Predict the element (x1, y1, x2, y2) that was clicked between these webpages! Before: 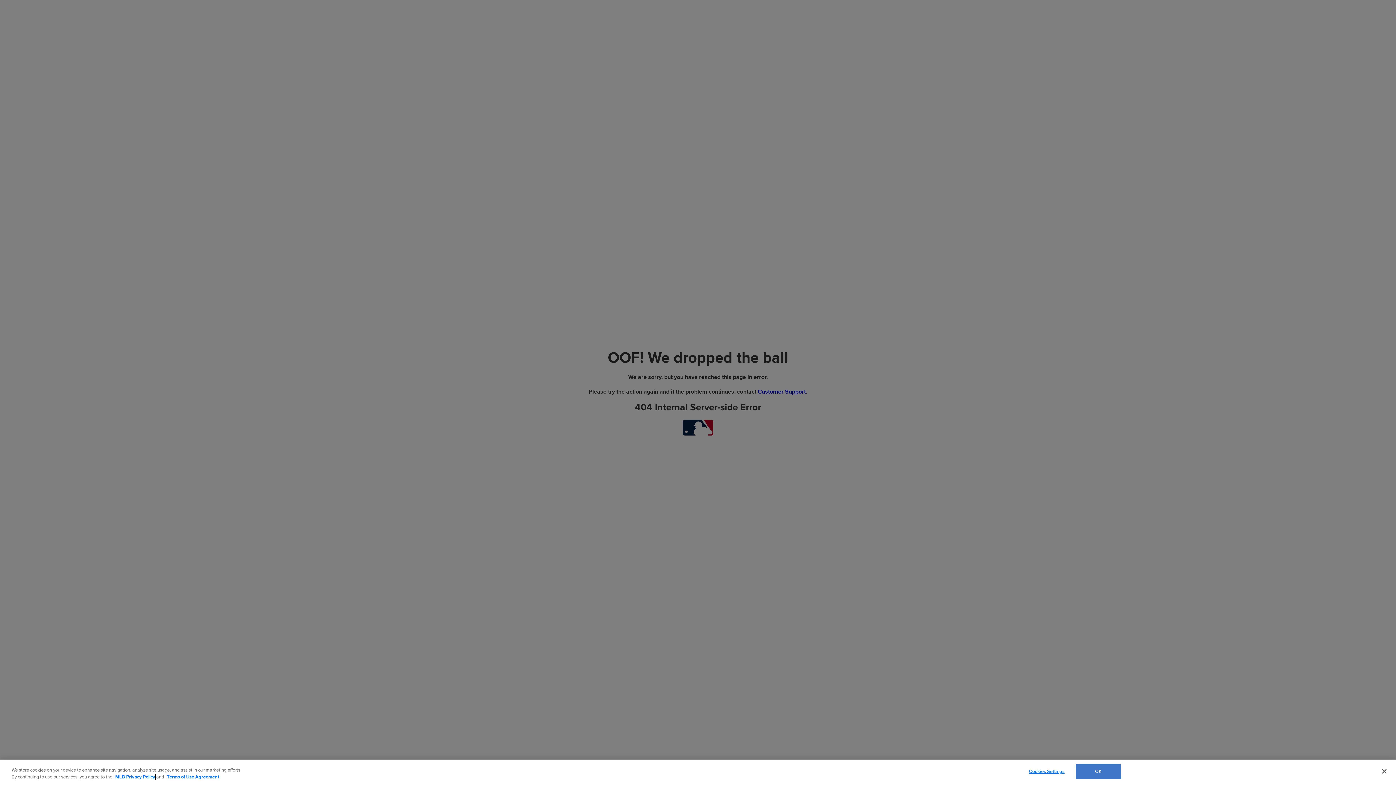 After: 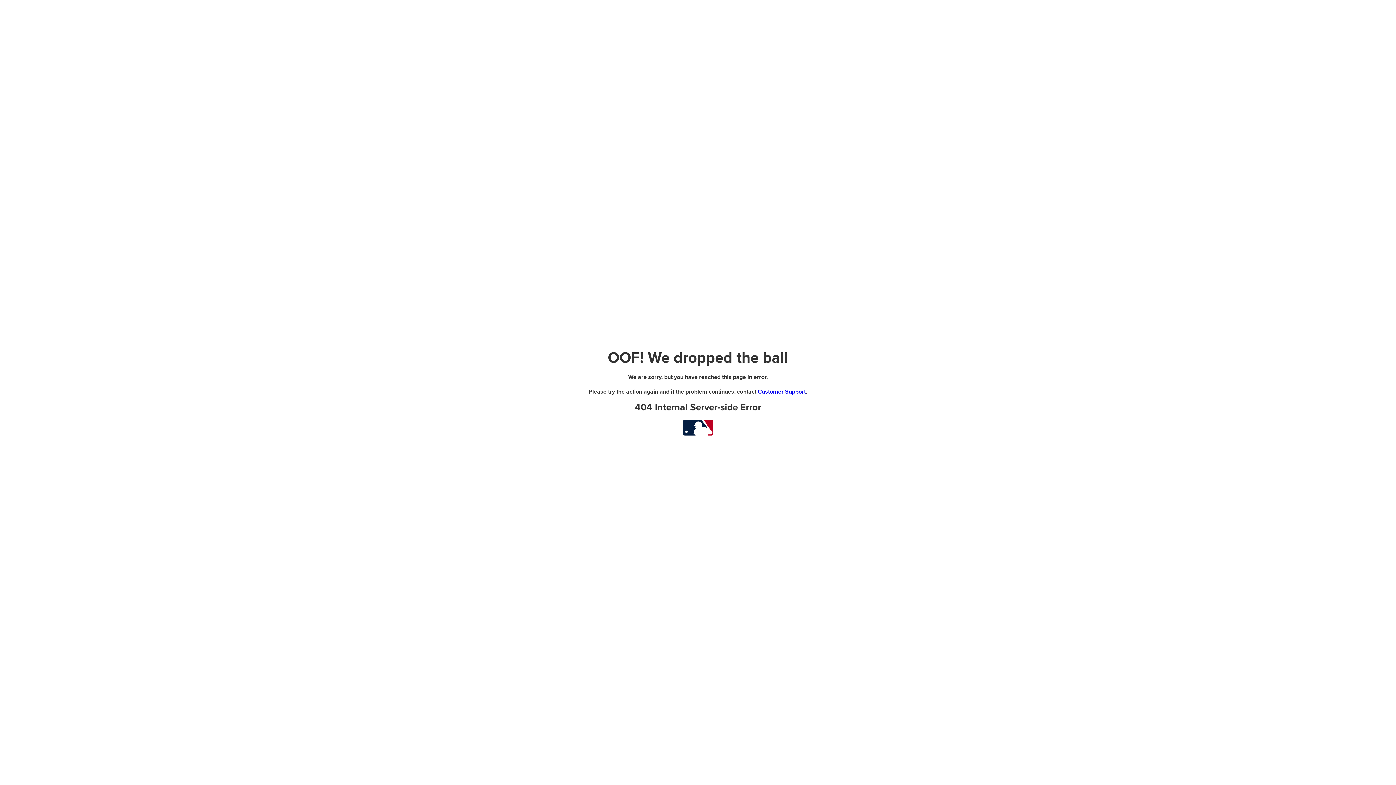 Action: label: Close bbox: (1376, 763, 1392, 779)